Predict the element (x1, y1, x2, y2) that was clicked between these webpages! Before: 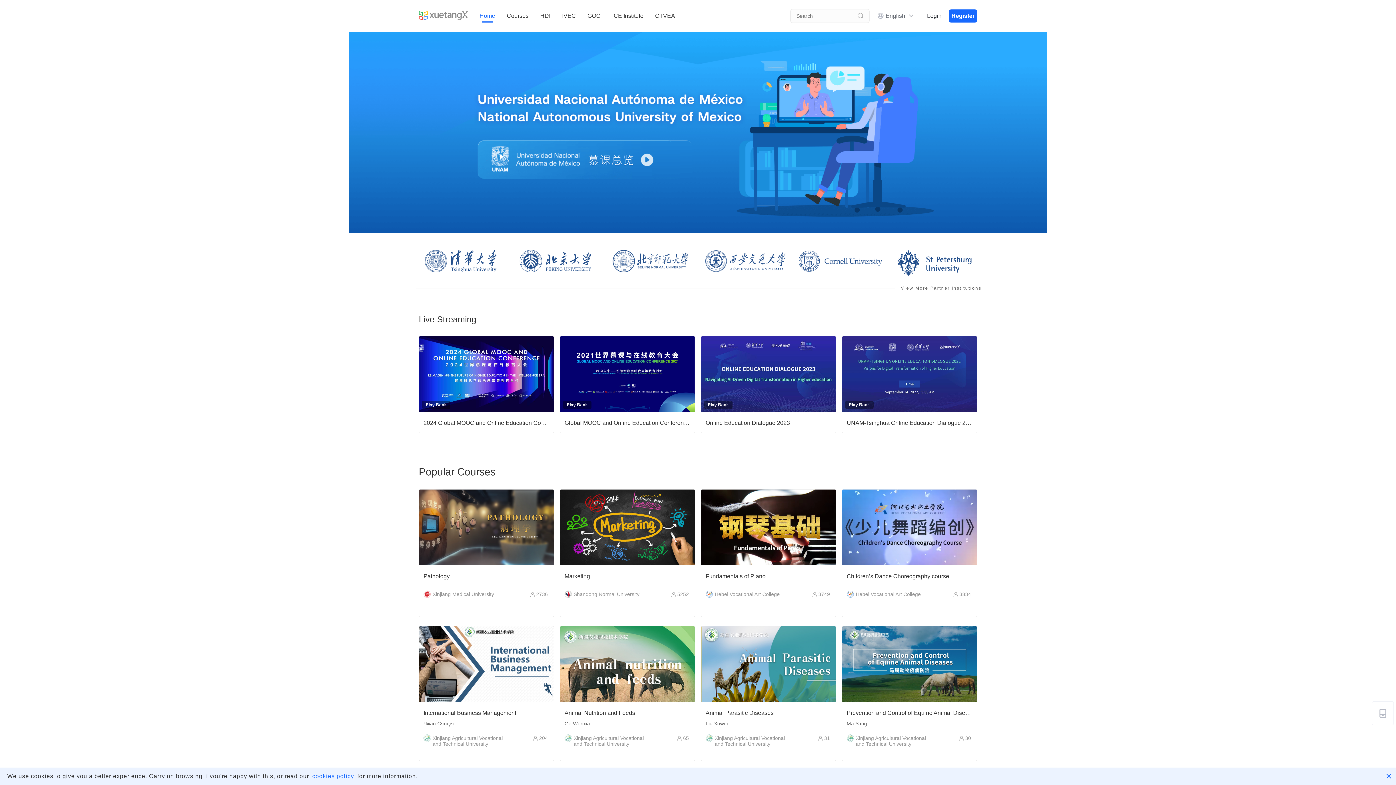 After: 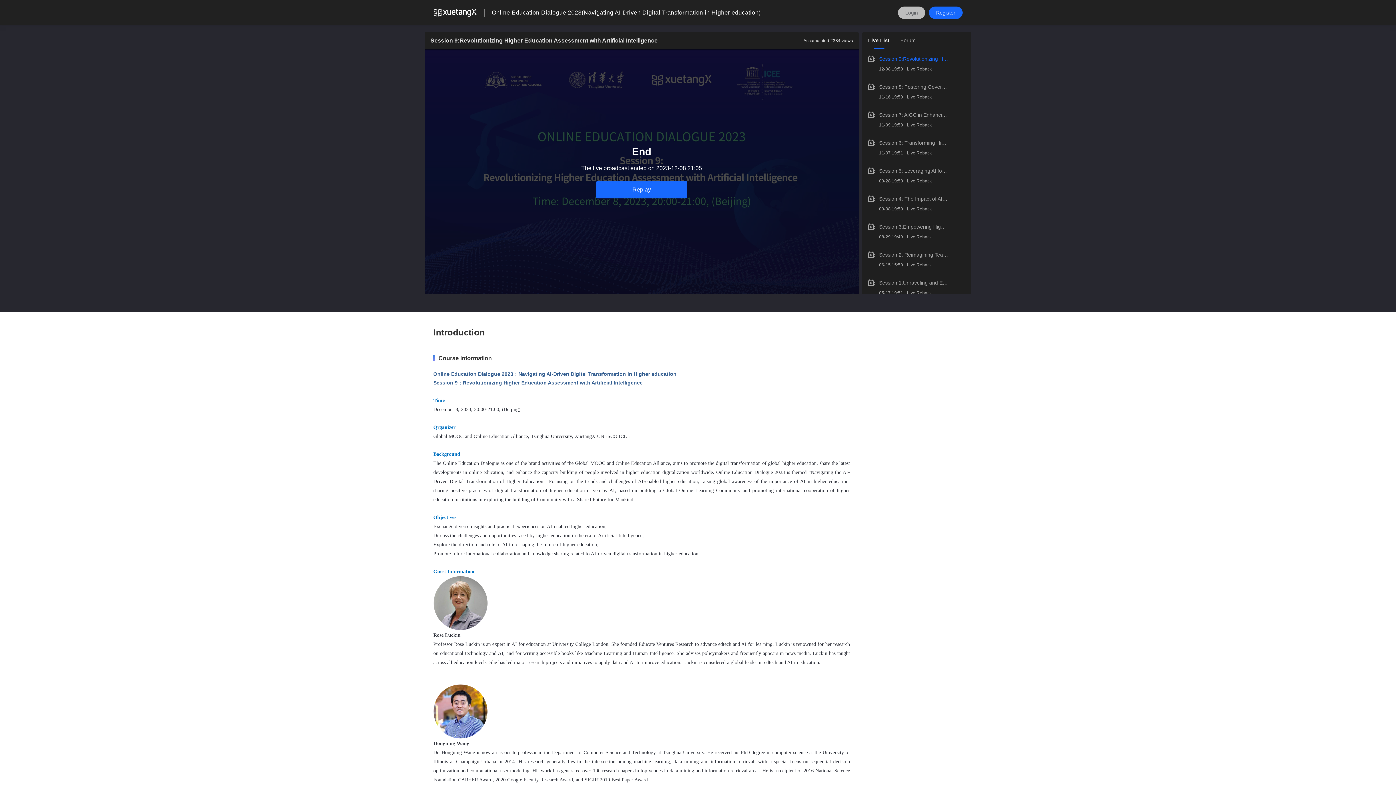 Action: bbox: (701, 336, 836, 433) label: Play Back
Online Education Dialogue 2023